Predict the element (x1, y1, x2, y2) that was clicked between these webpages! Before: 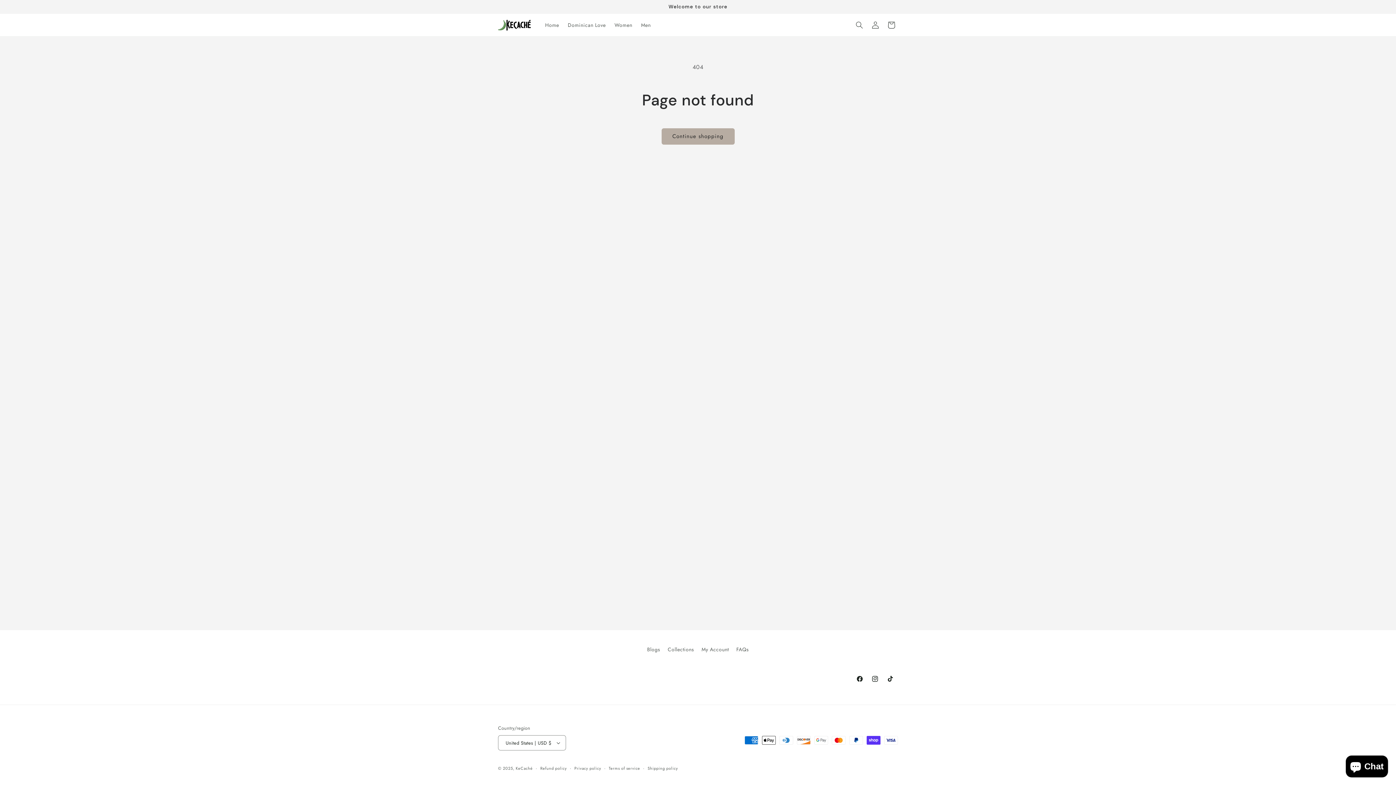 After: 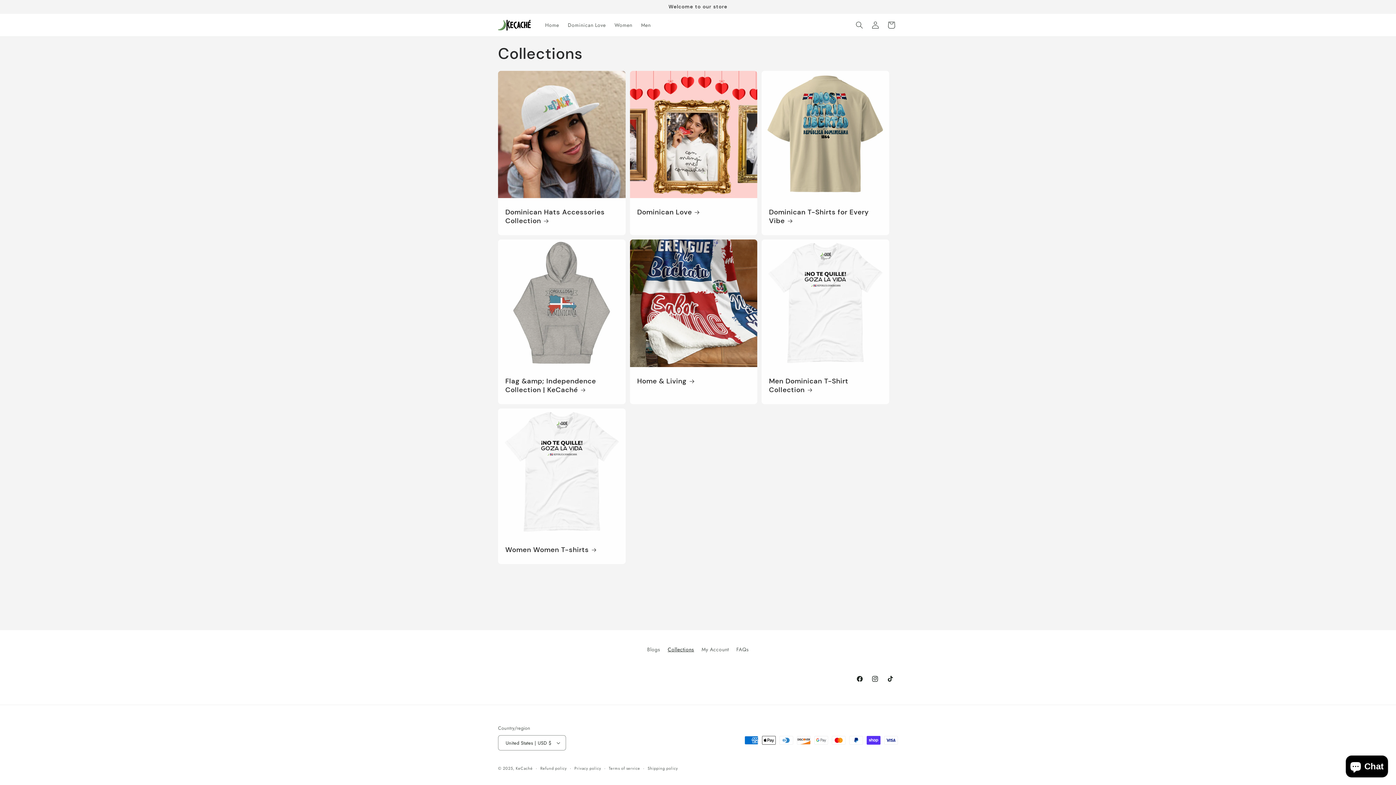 Action: label: Collections bbox: (667, 643, 694, 656)